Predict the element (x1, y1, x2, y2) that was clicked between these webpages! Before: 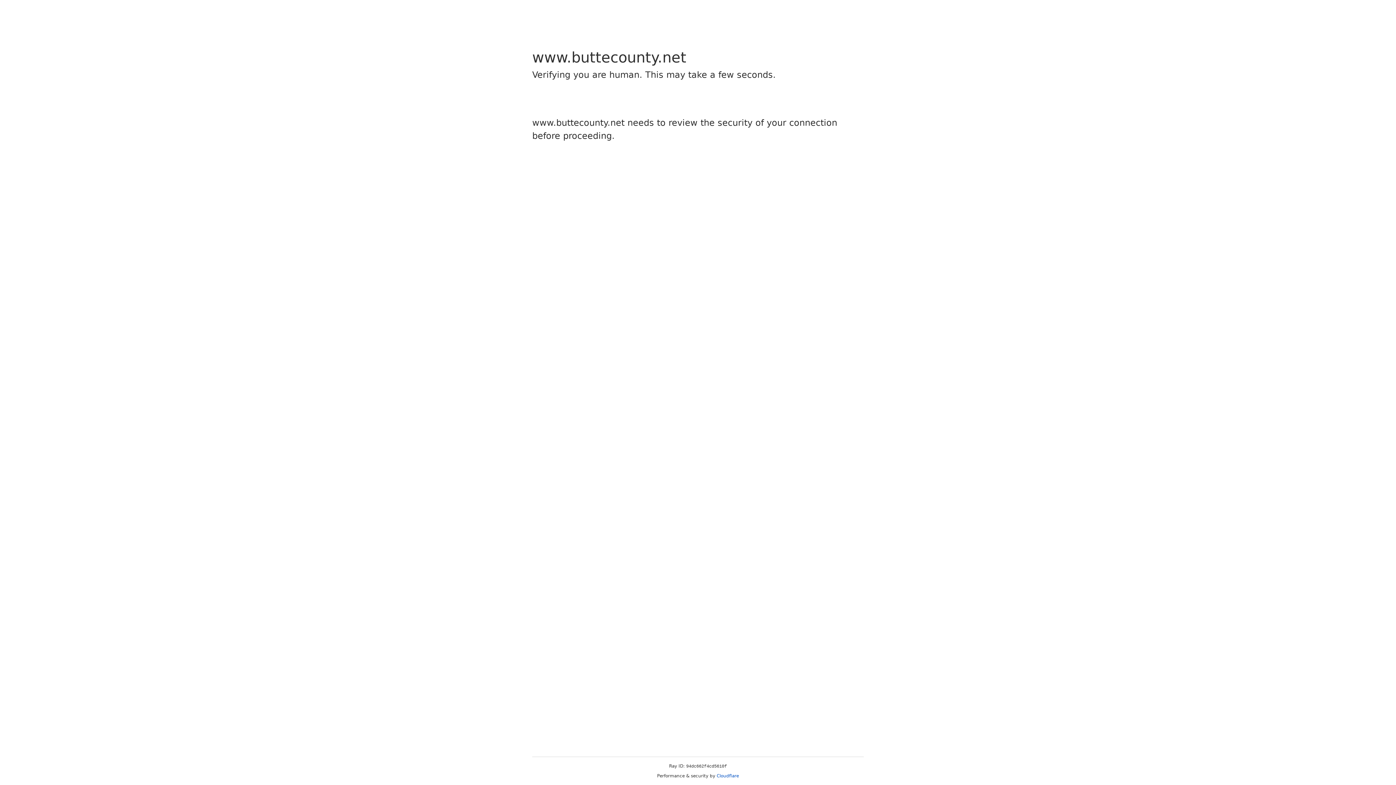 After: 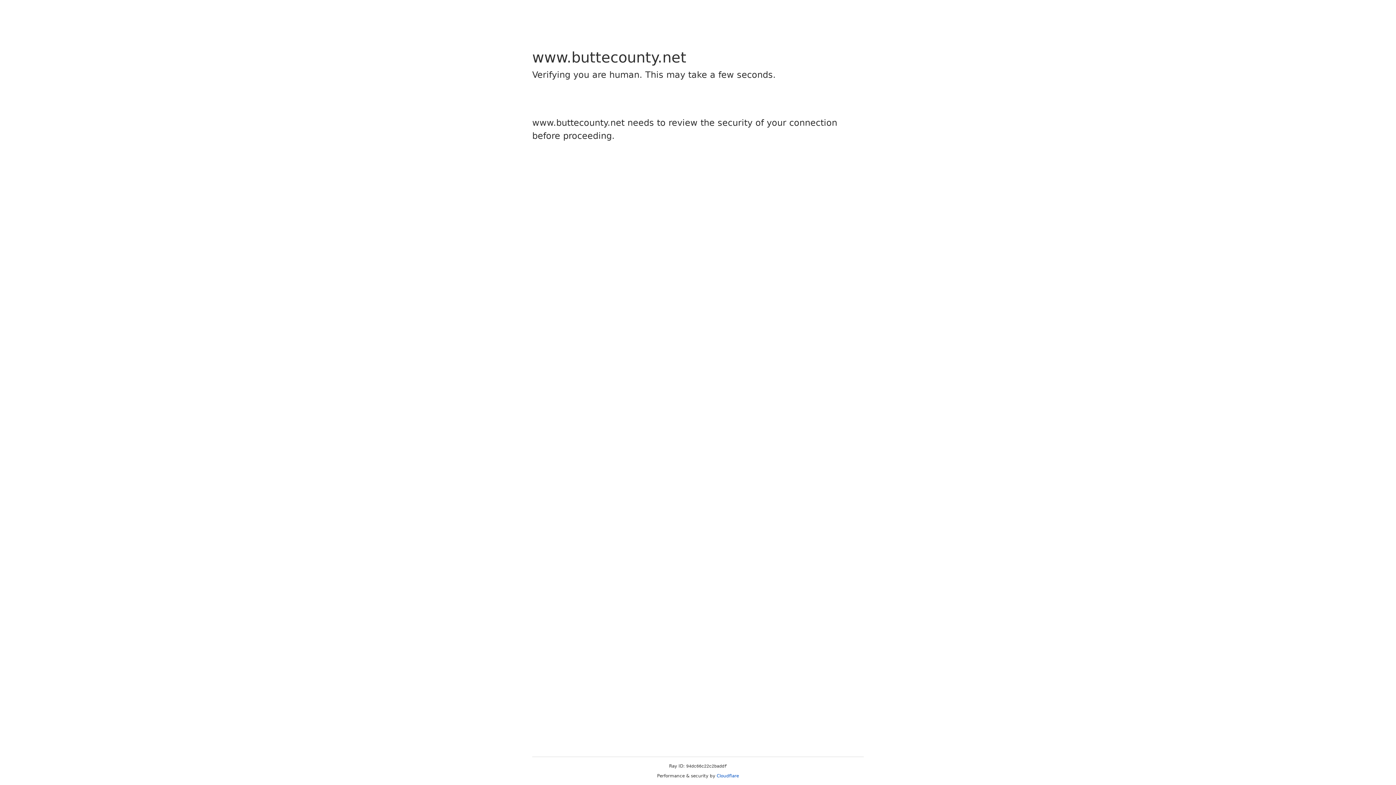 Action: bbox: (716, 773, 739, 778) label: Cloudflare